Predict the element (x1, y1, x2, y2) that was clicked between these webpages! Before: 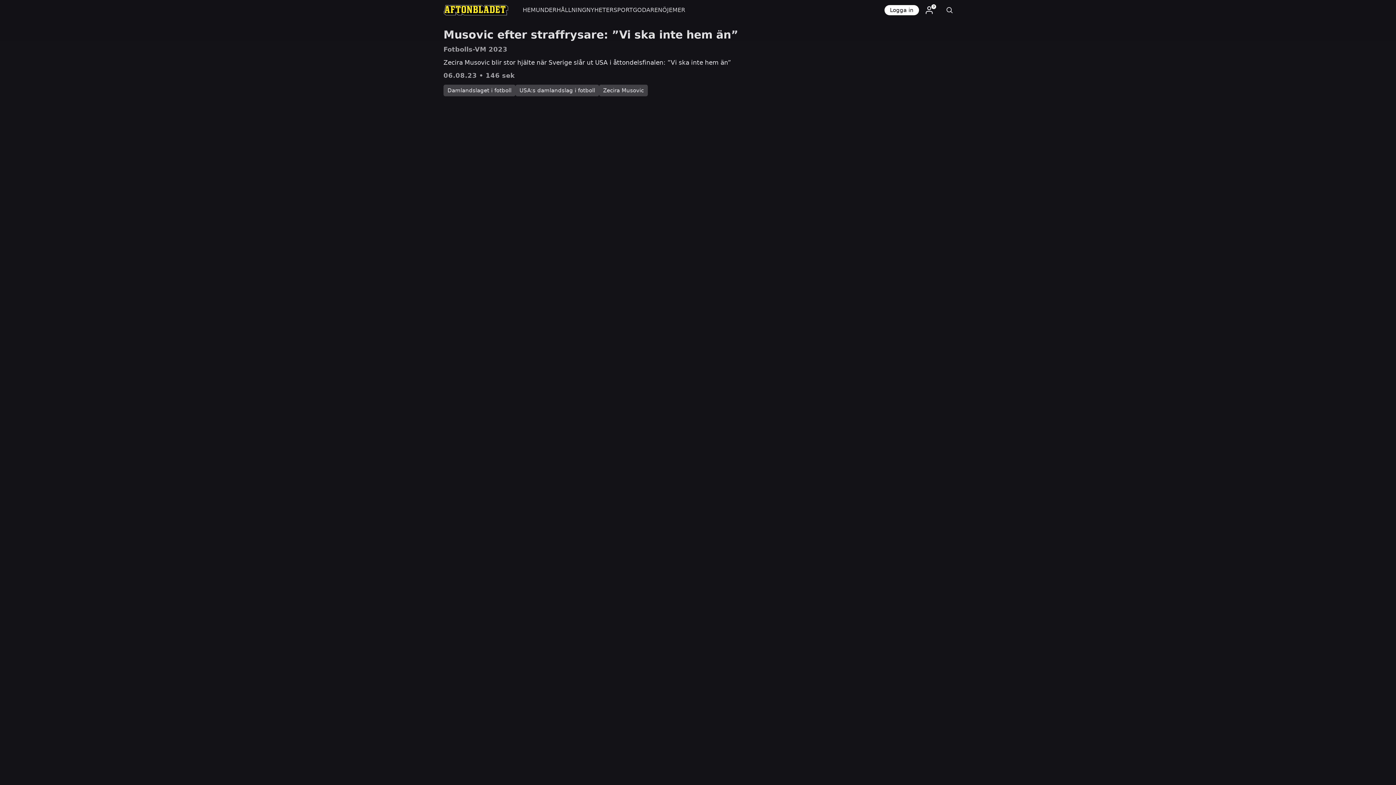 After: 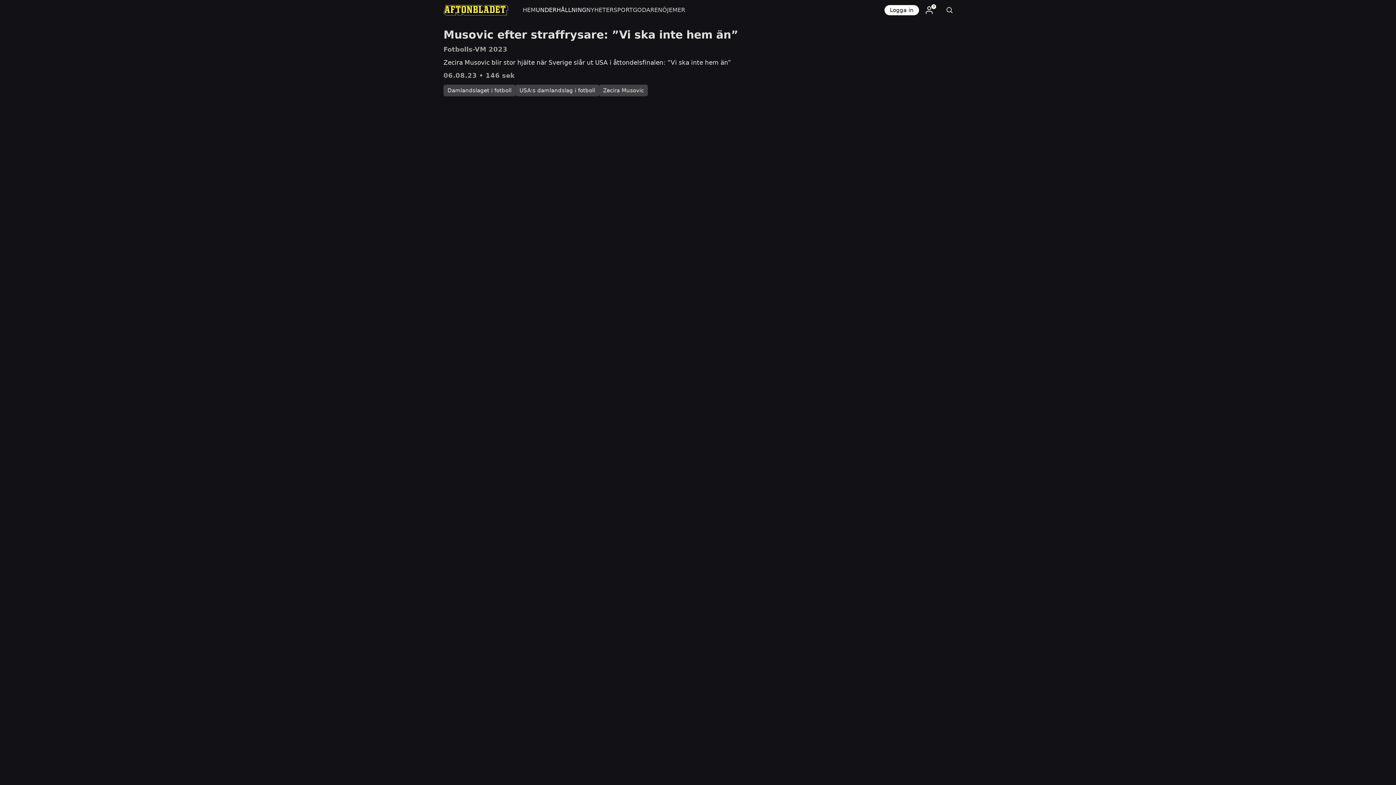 Action: label: UNDERHÅLLNING bbox: (535, 0, 586, 20)